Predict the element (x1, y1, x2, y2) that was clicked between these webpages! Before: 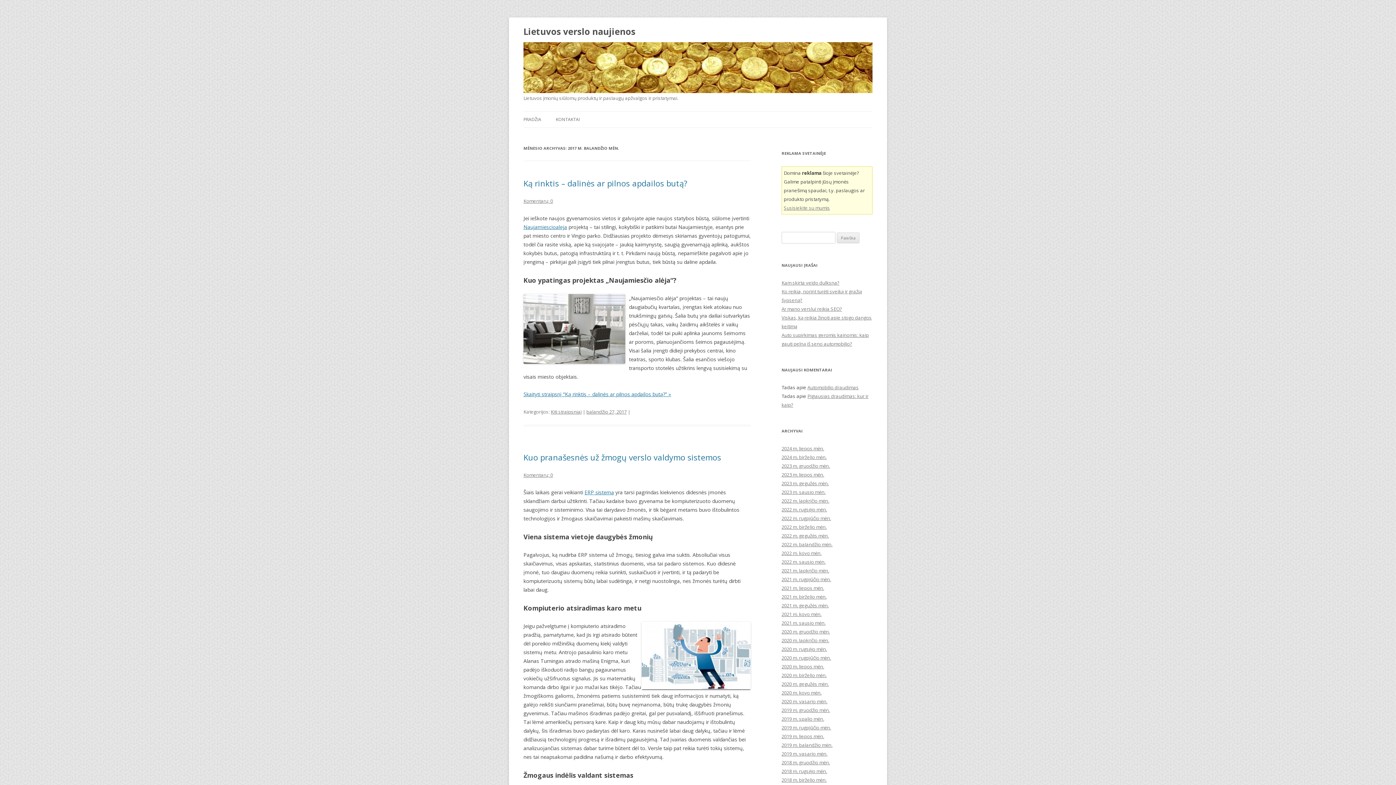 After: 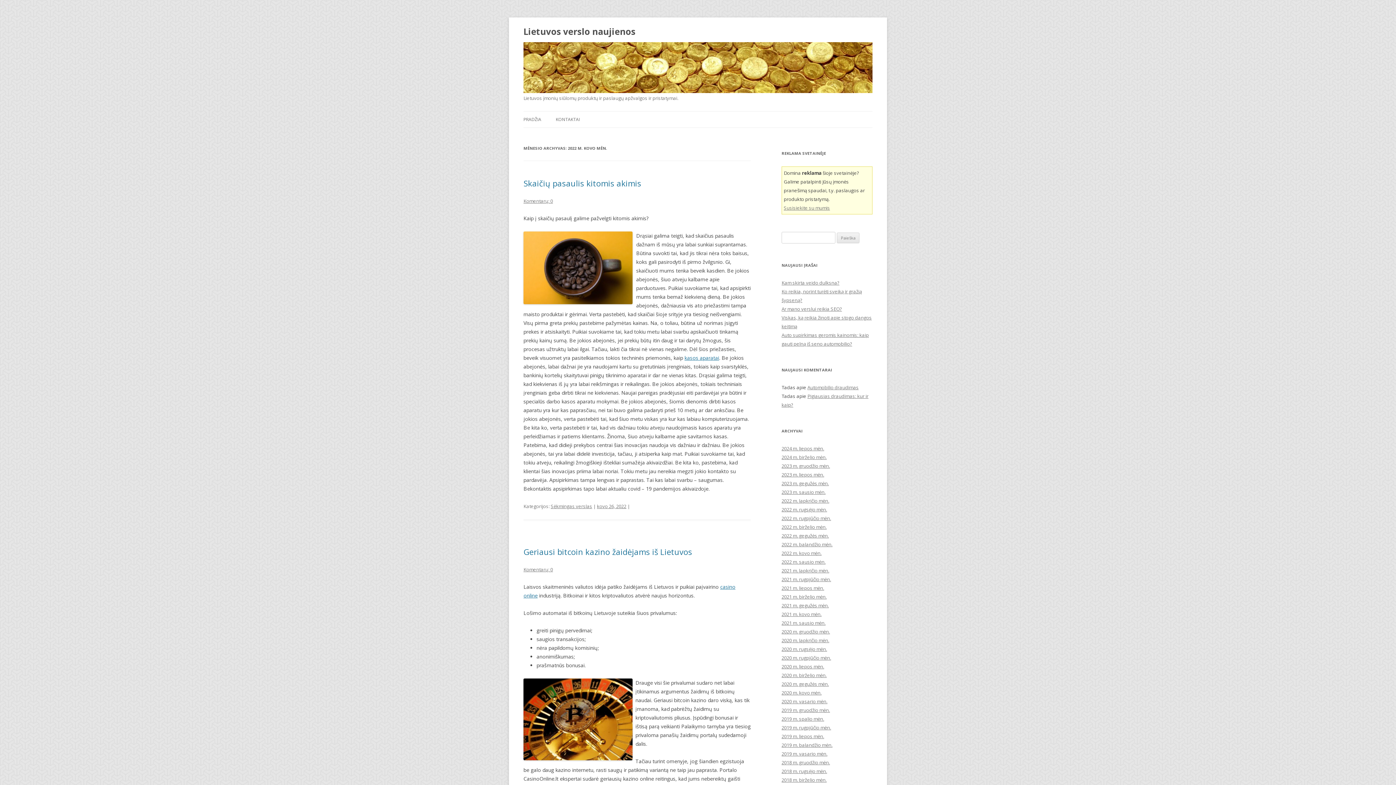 Action: bbox: (781, 550, 821, 556) label: 2022 m. kovo mėn.